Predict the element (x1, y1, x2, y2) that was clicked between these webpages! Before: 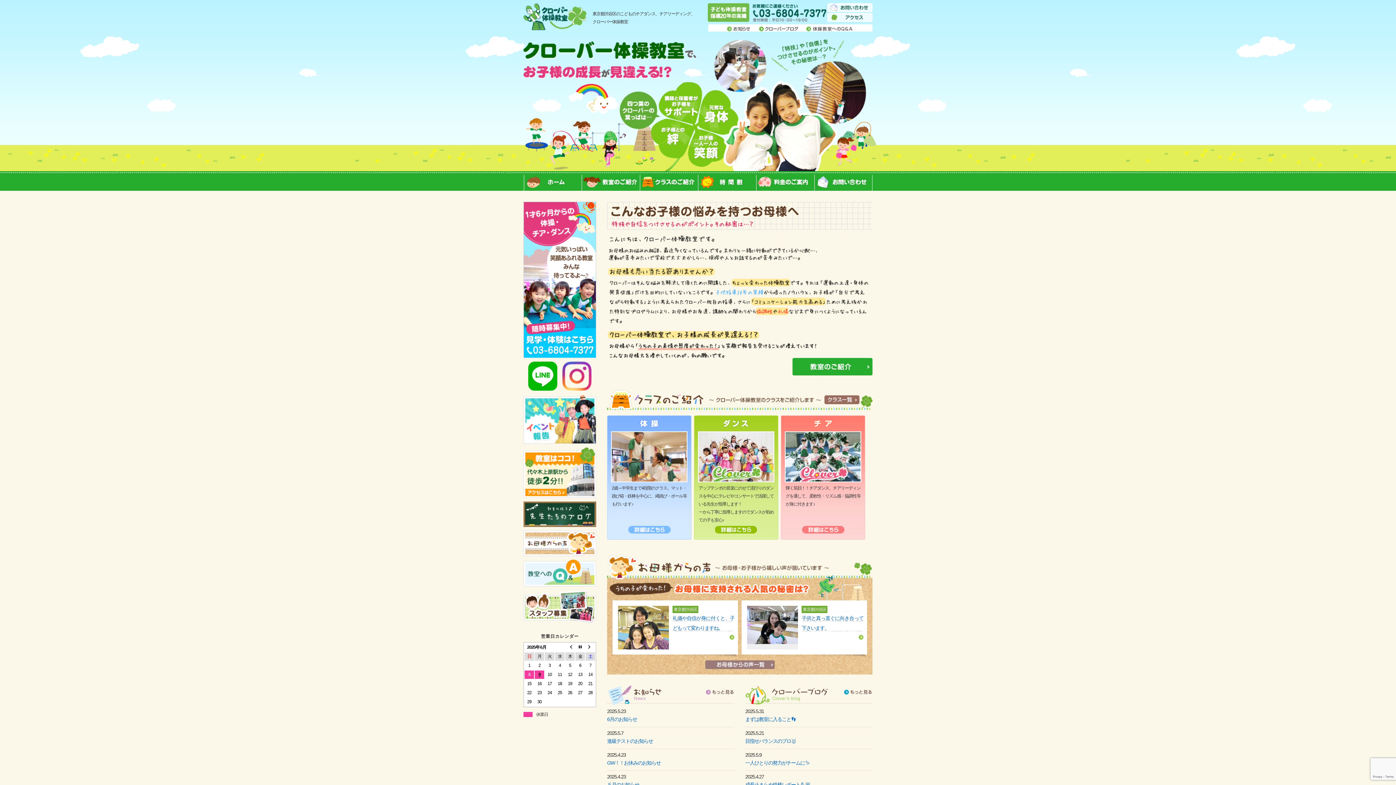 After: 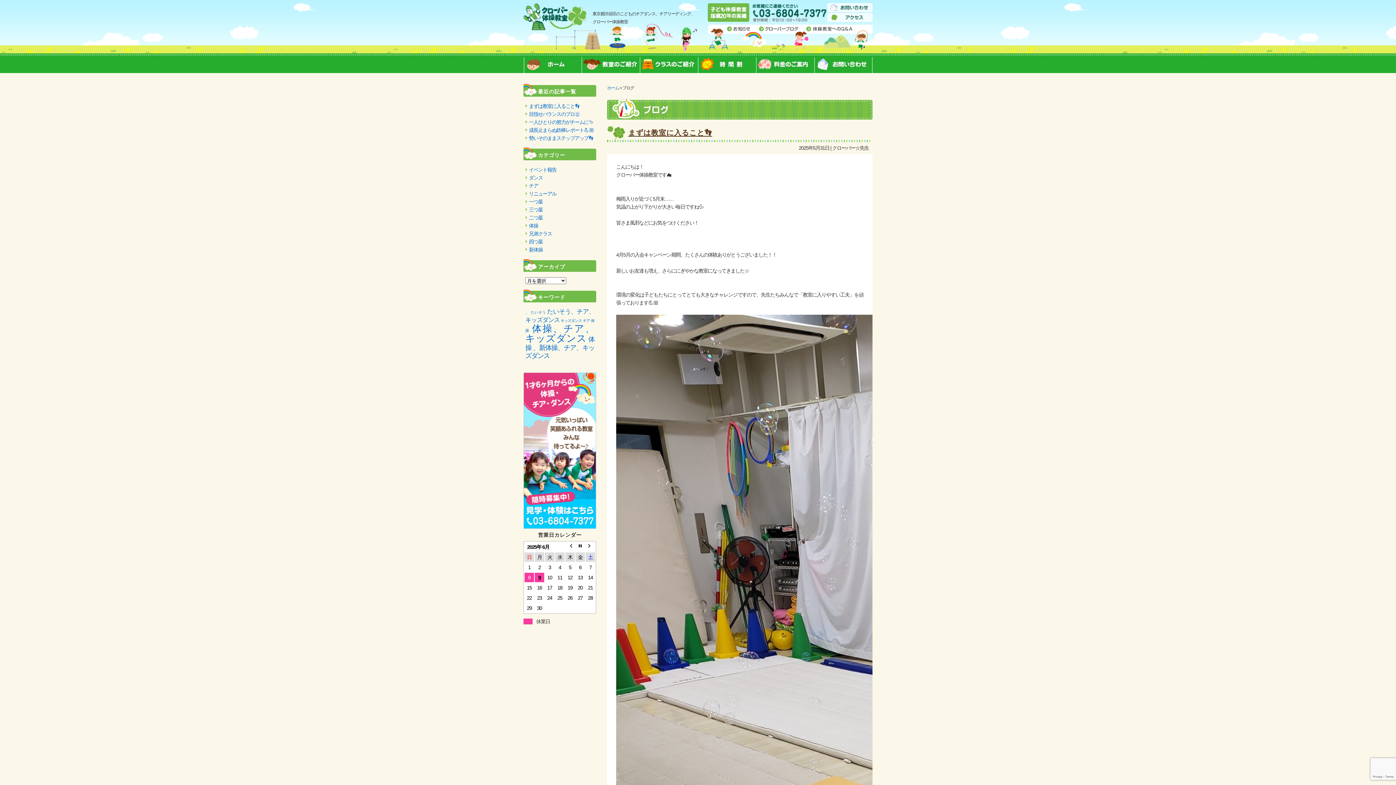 Action: bbox: (523, 501, 596, 527)